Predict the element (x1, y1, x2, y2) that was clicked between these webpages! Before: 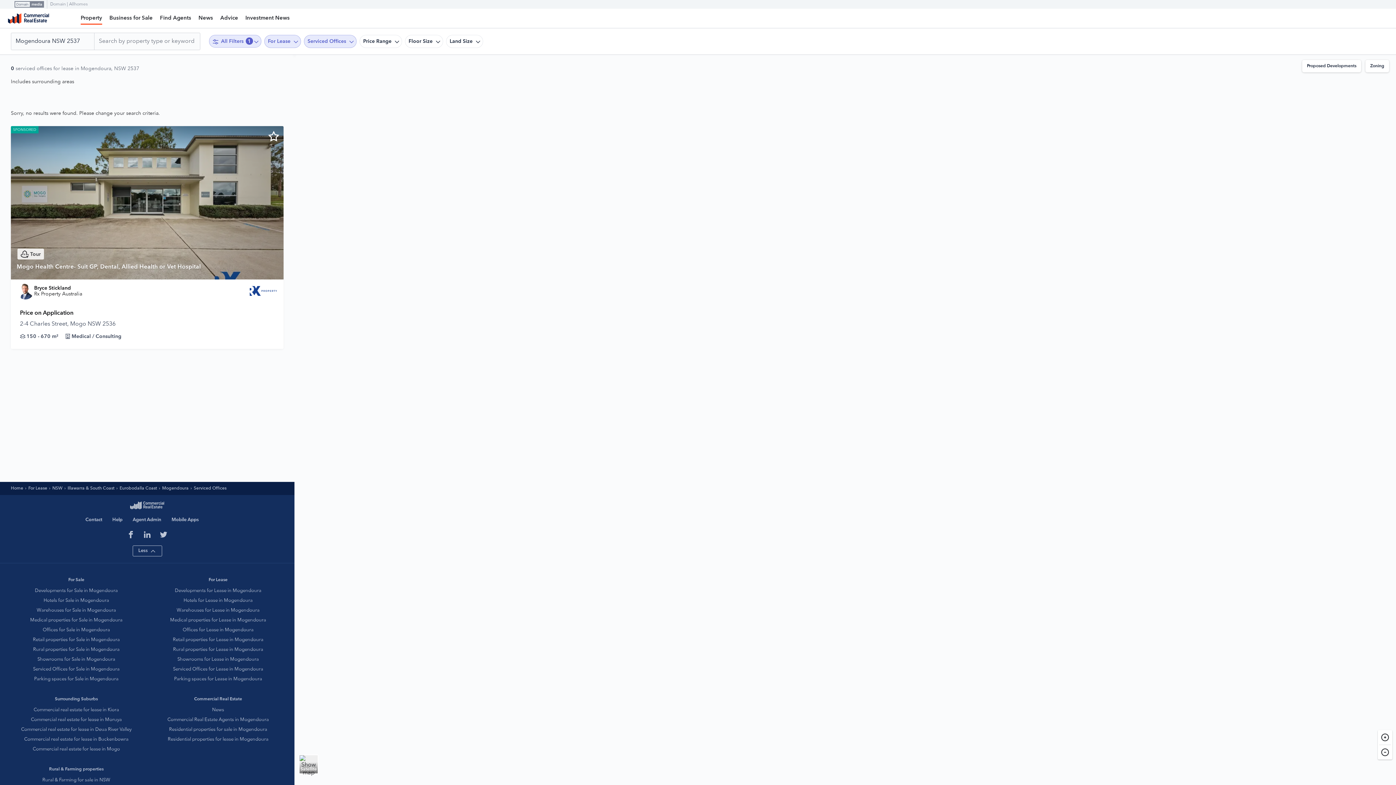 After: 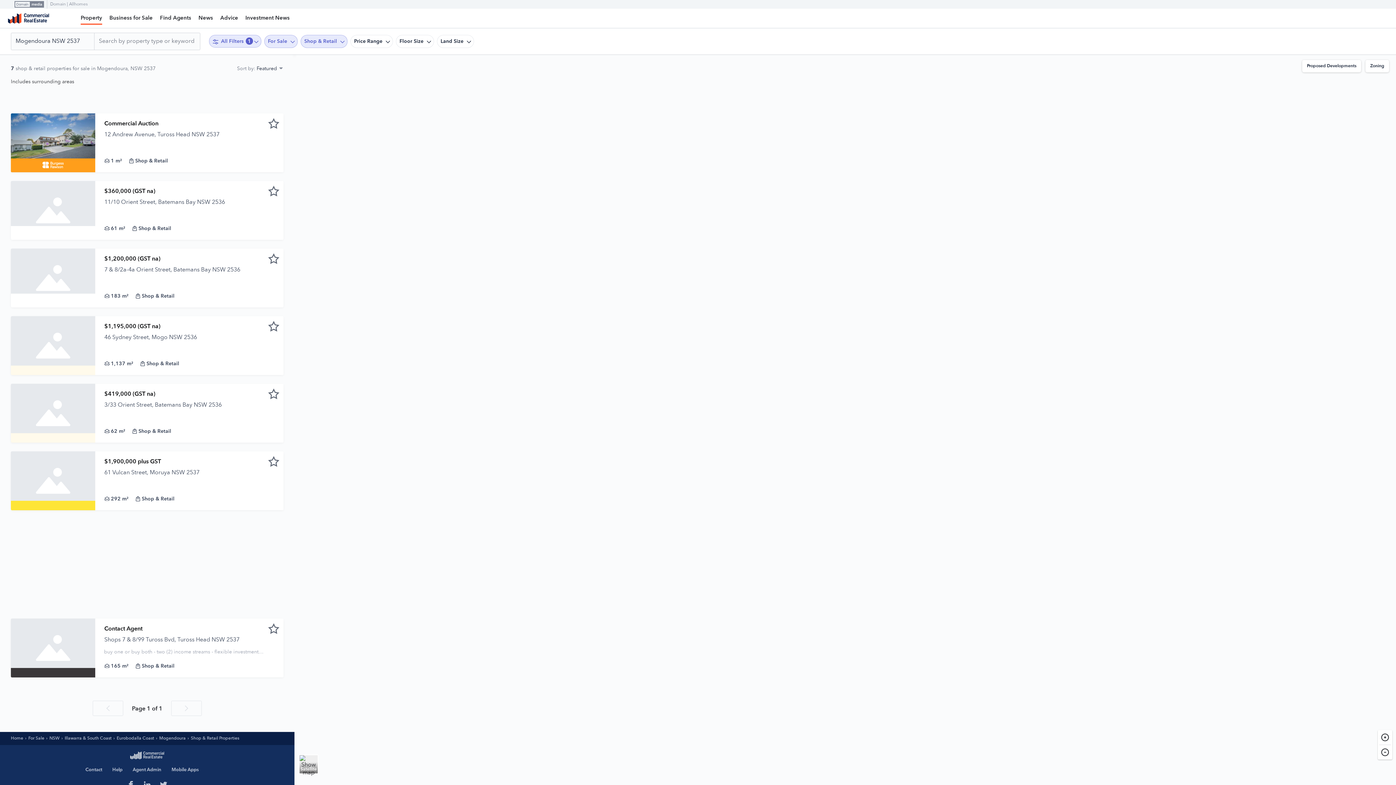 Action: bbox: (32, 637, 119, 642) label: Retail properties for Sale in Mogendoura